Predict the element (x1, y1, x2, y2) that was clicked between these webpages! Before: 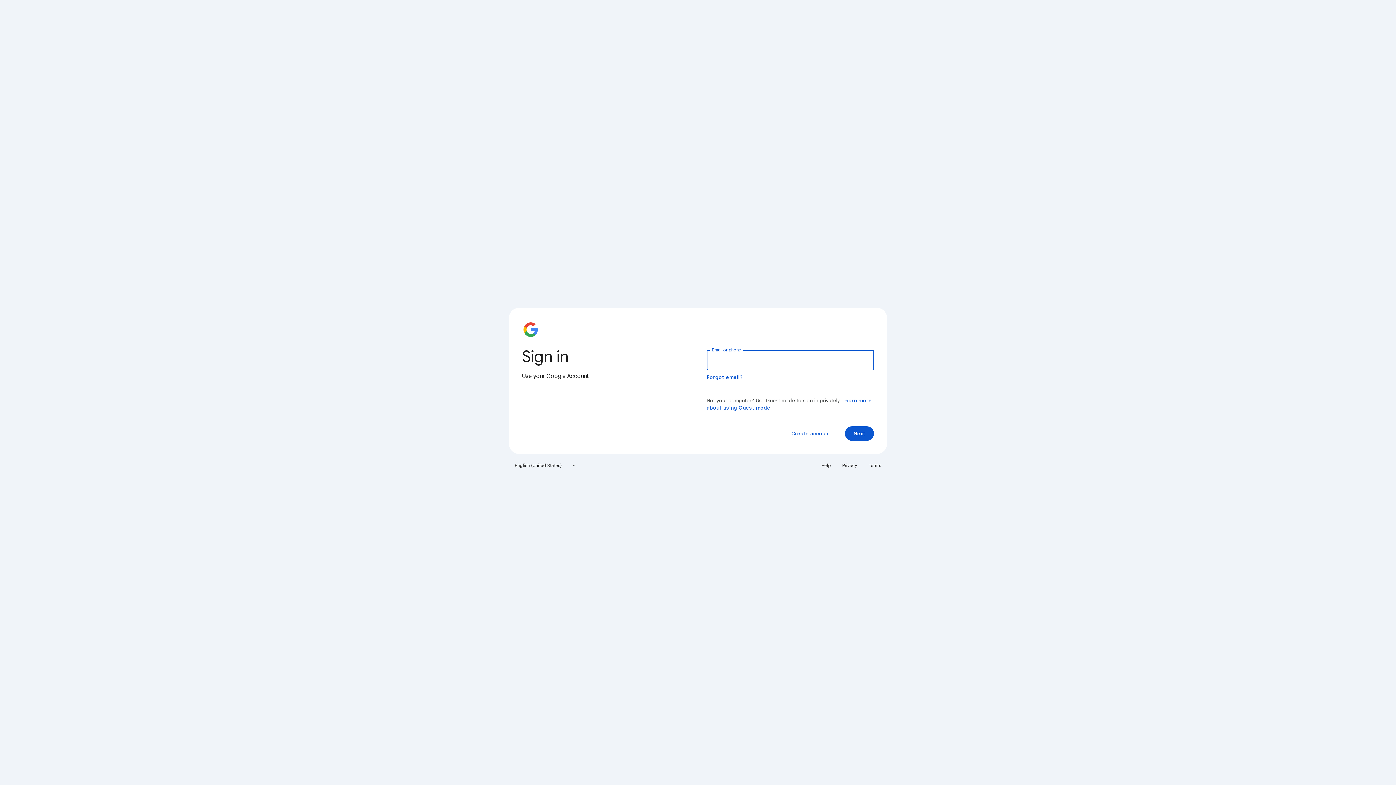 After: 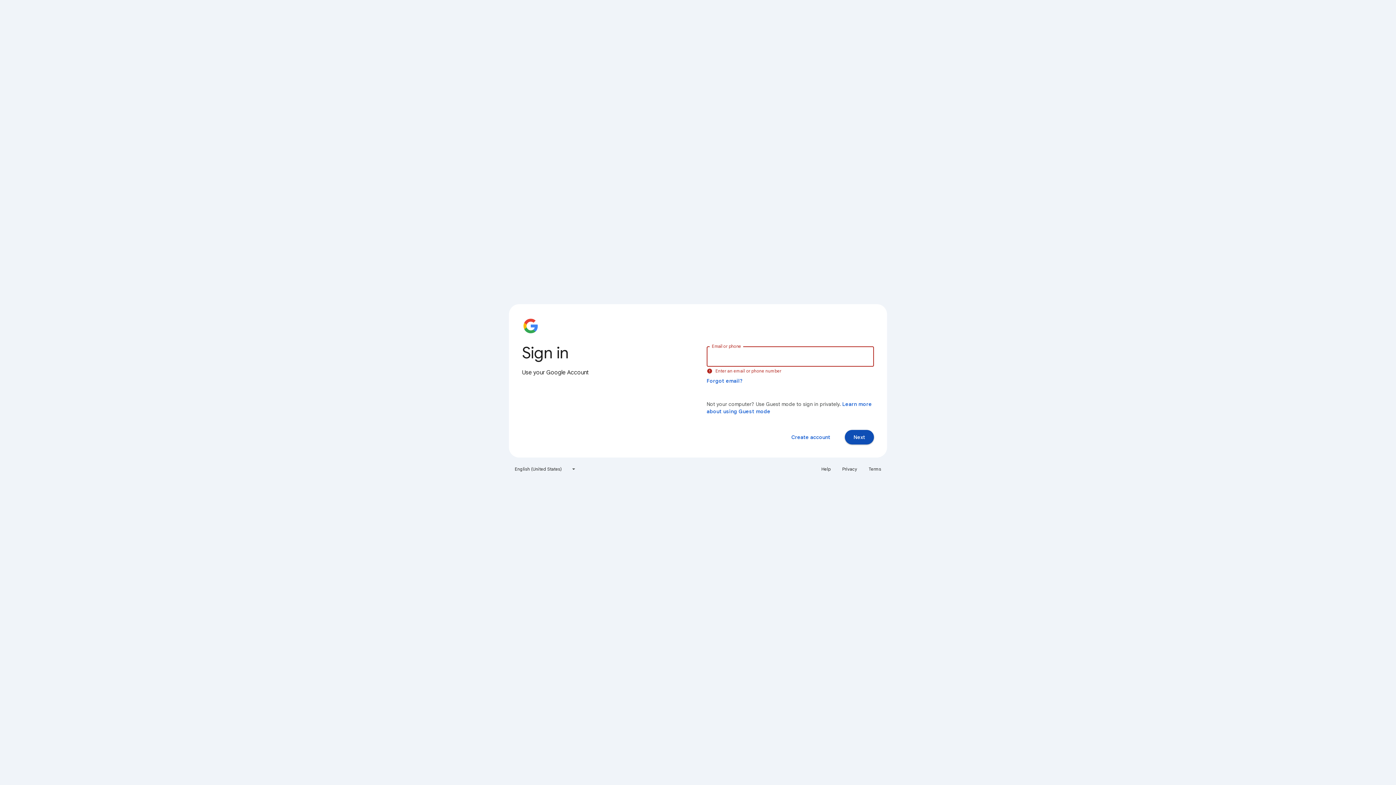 Action: bbox: (845, 426, 874, 441) label: Next